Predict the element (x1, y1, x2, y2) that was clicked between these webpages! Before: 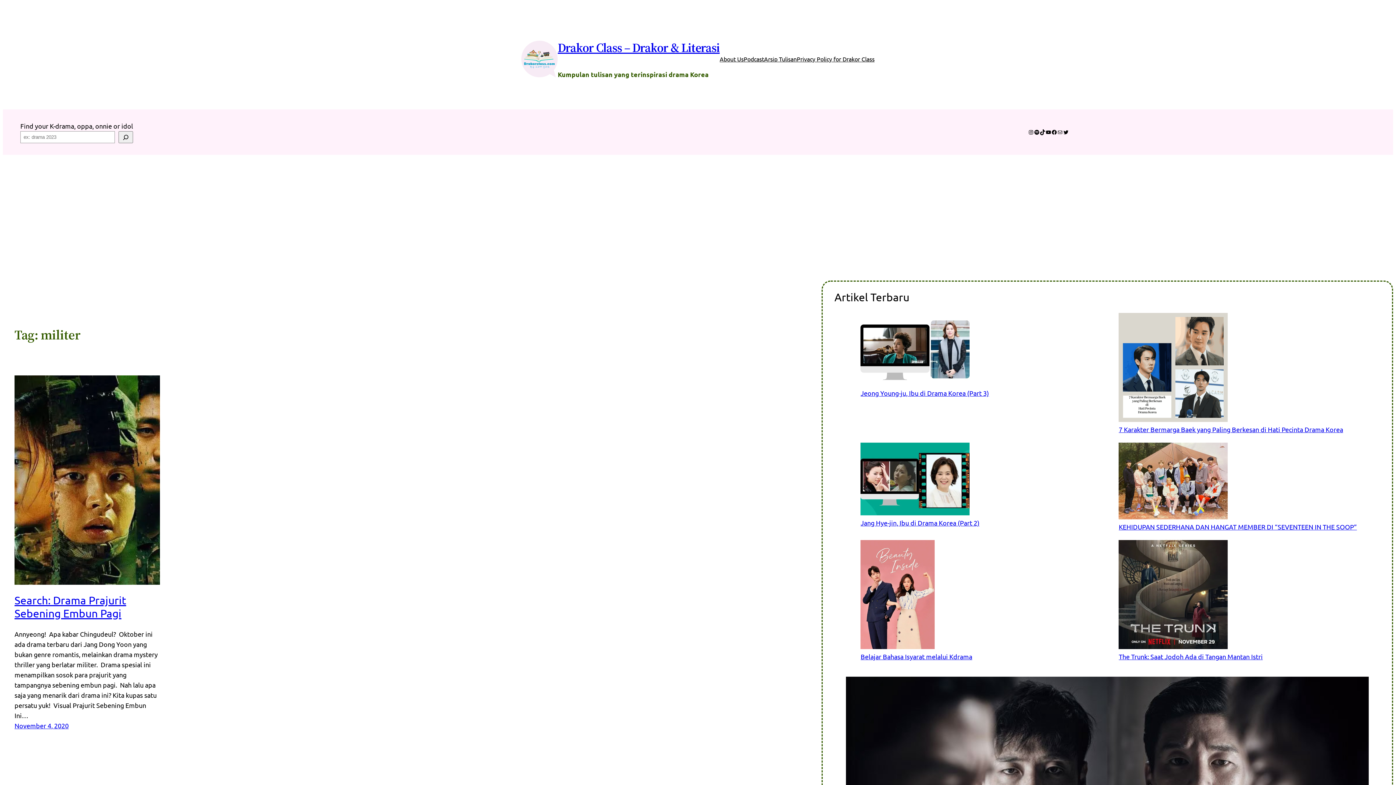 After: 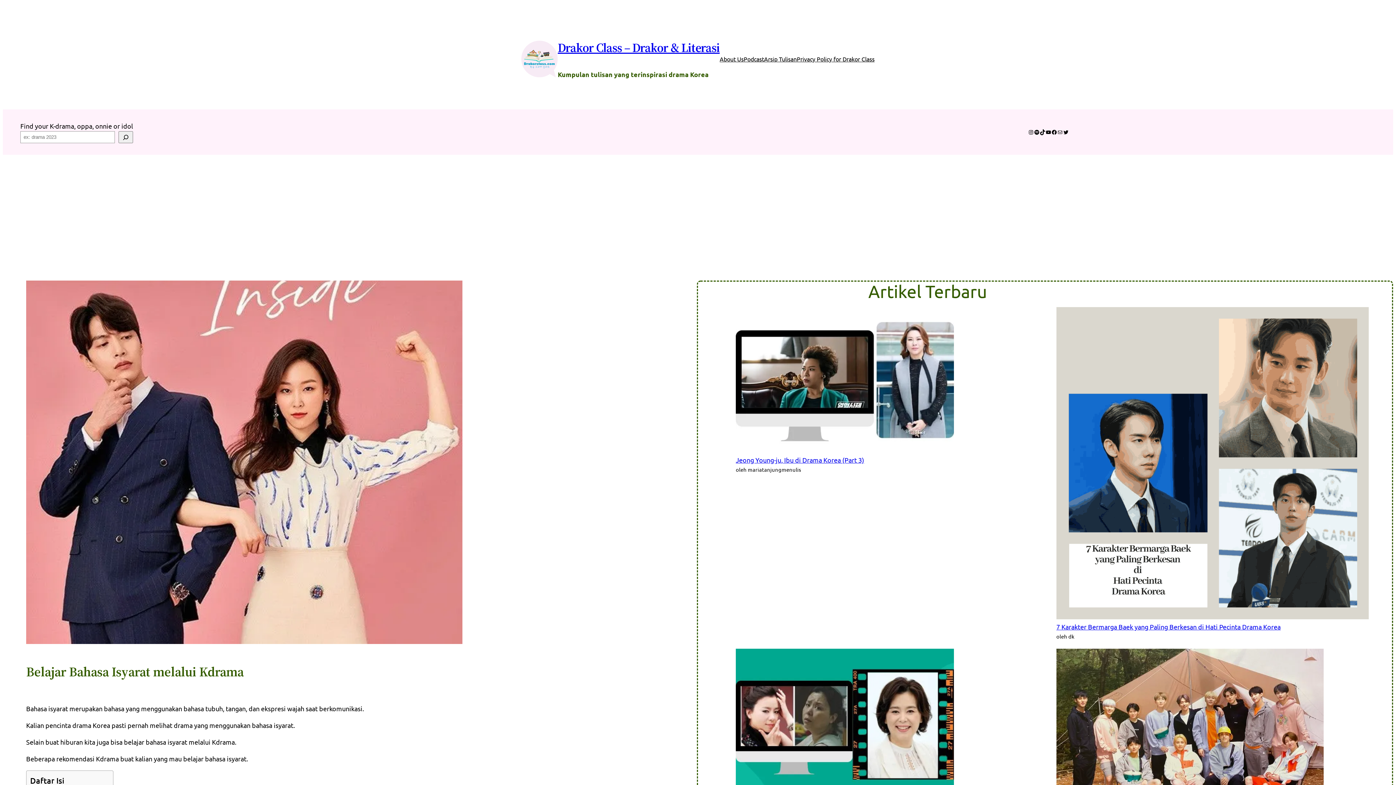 Action: label: Belajar Bahasa Isyarat melalui Kdrama bbox: (860, 540, 935, 652)